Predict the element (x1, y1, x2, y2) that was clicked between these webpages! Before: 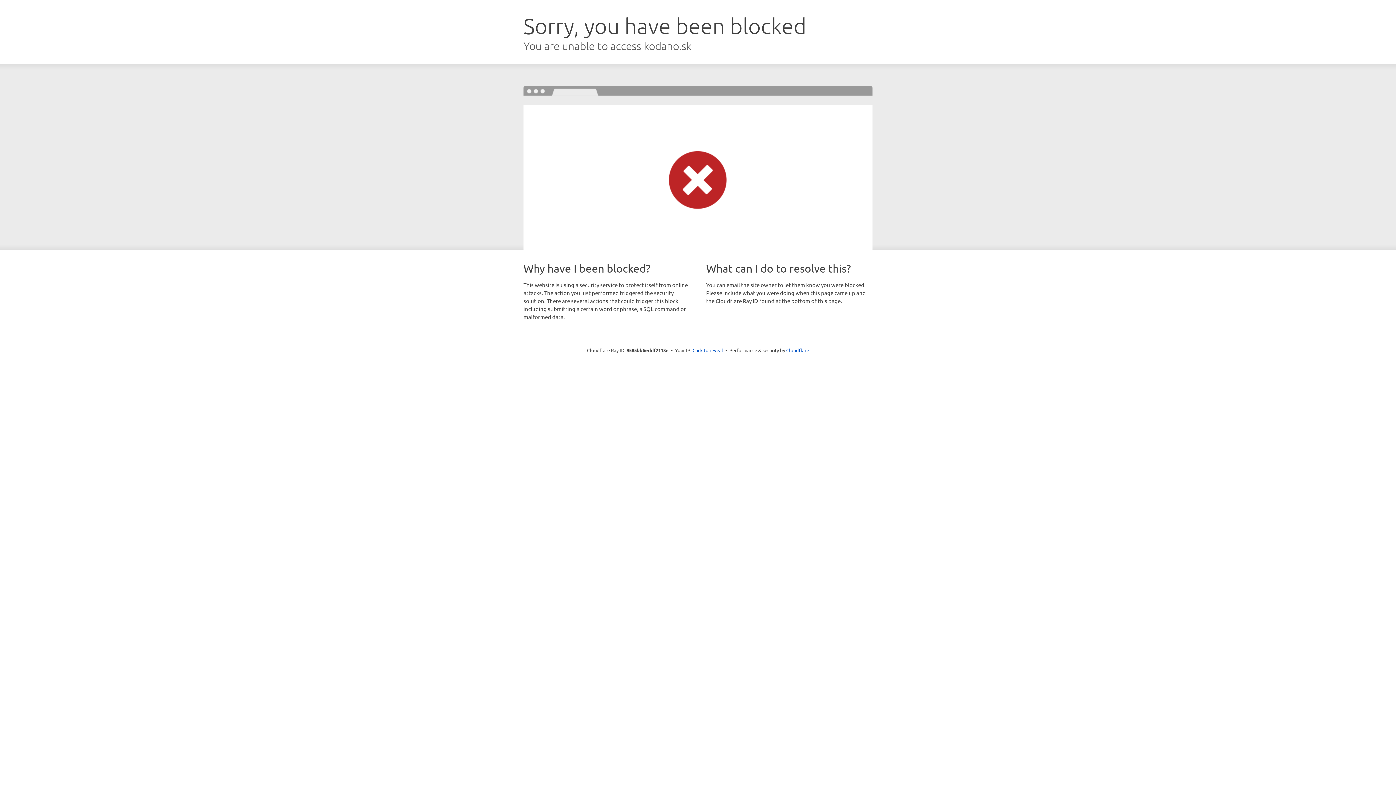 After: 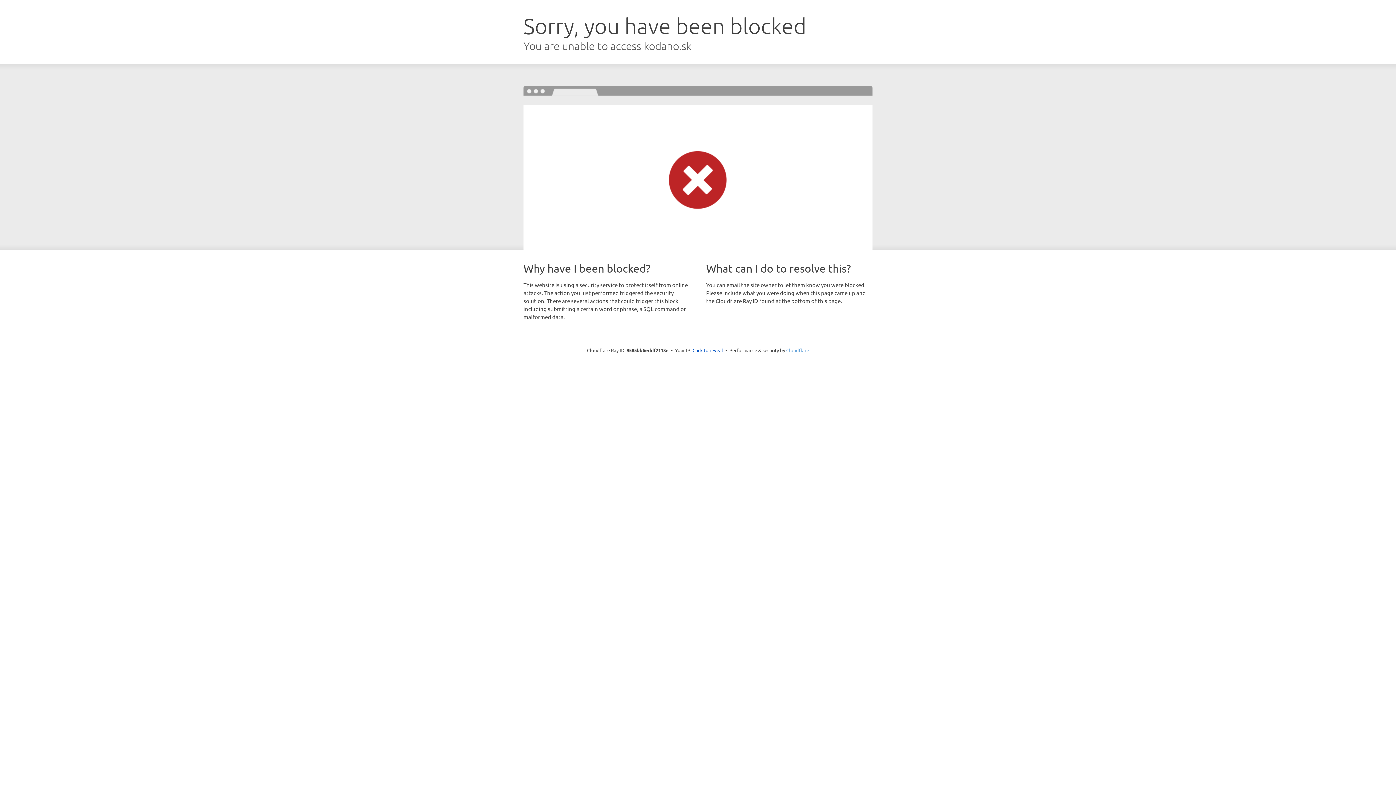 Action: label: Cloudflare bbox: (786, 347, 809, 353)